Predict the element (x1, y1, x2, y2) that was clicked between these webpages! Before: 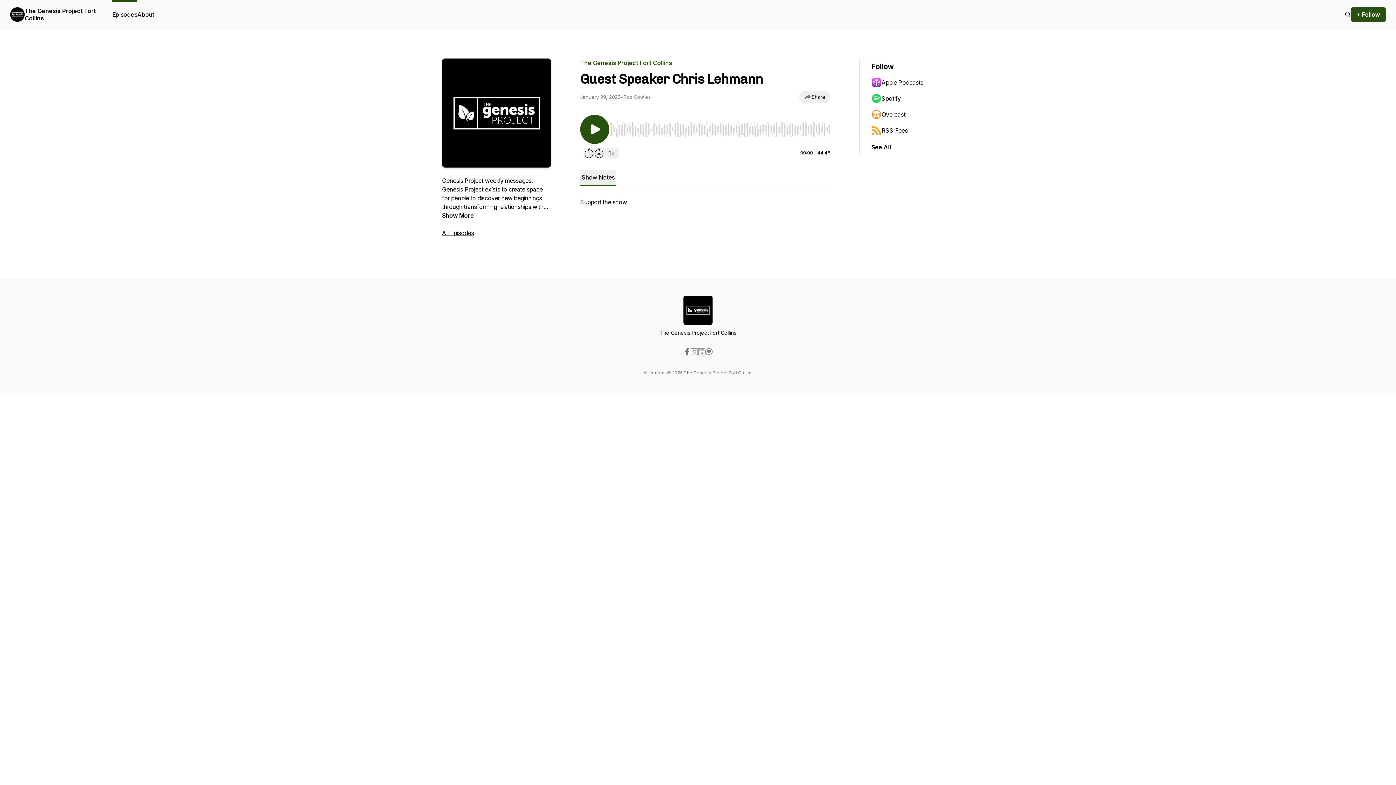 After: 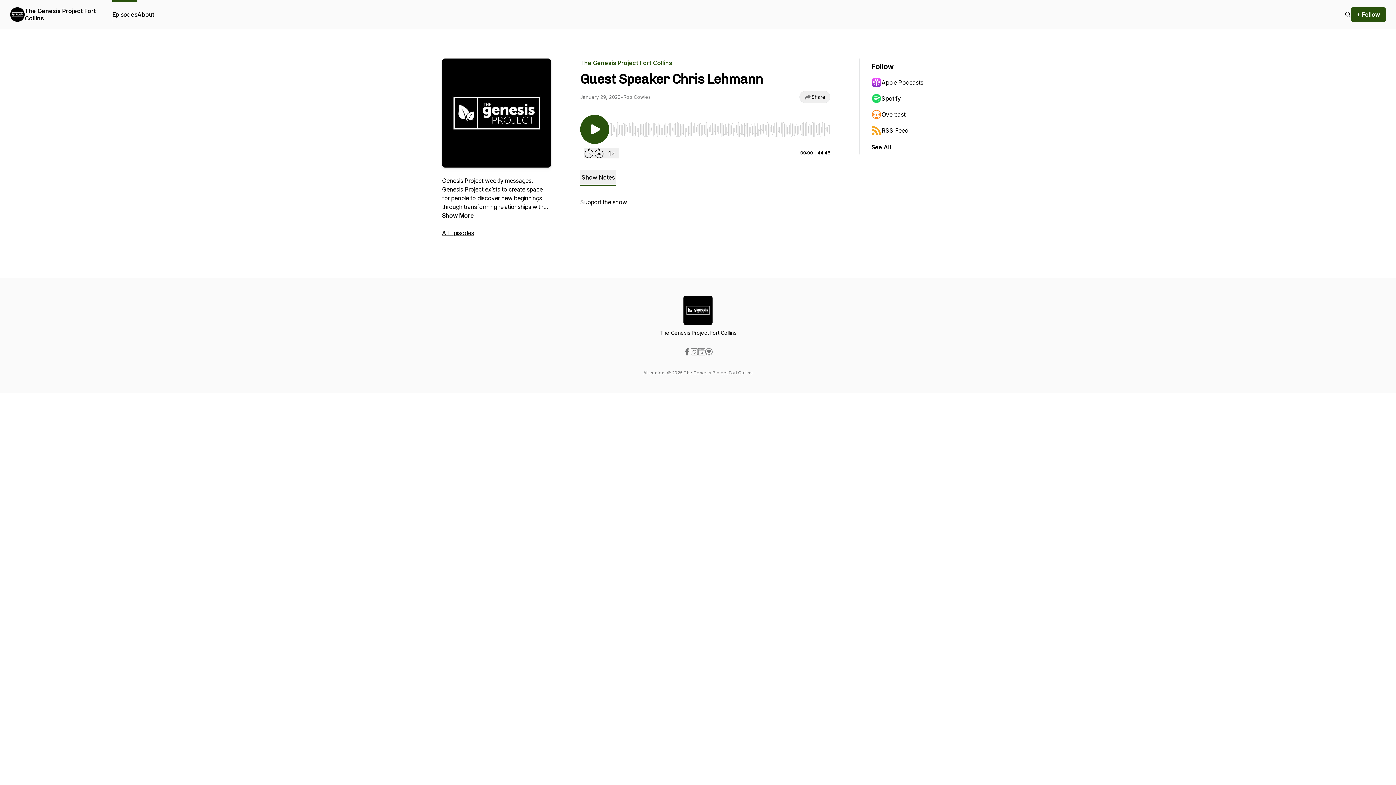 Action: bbox: (698, 348, 705, 355)